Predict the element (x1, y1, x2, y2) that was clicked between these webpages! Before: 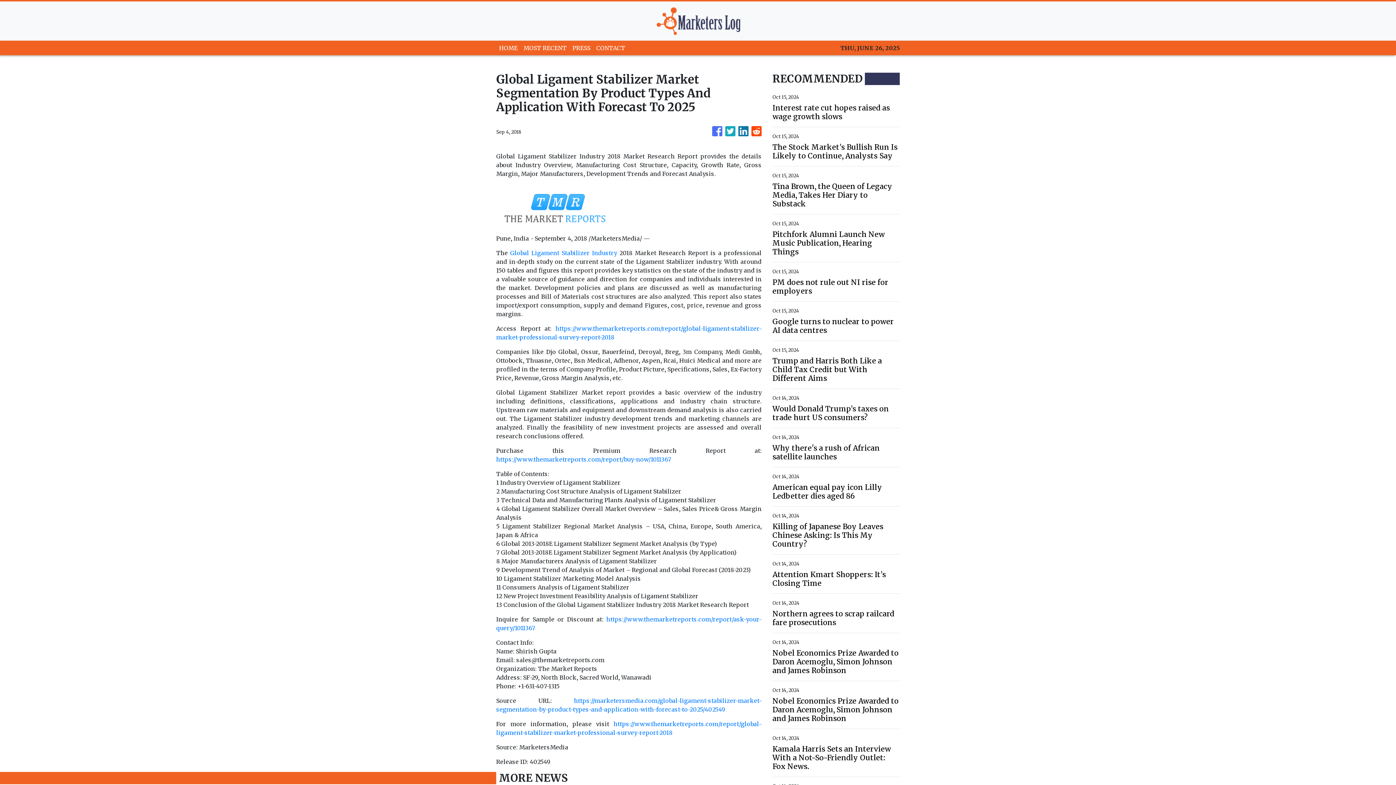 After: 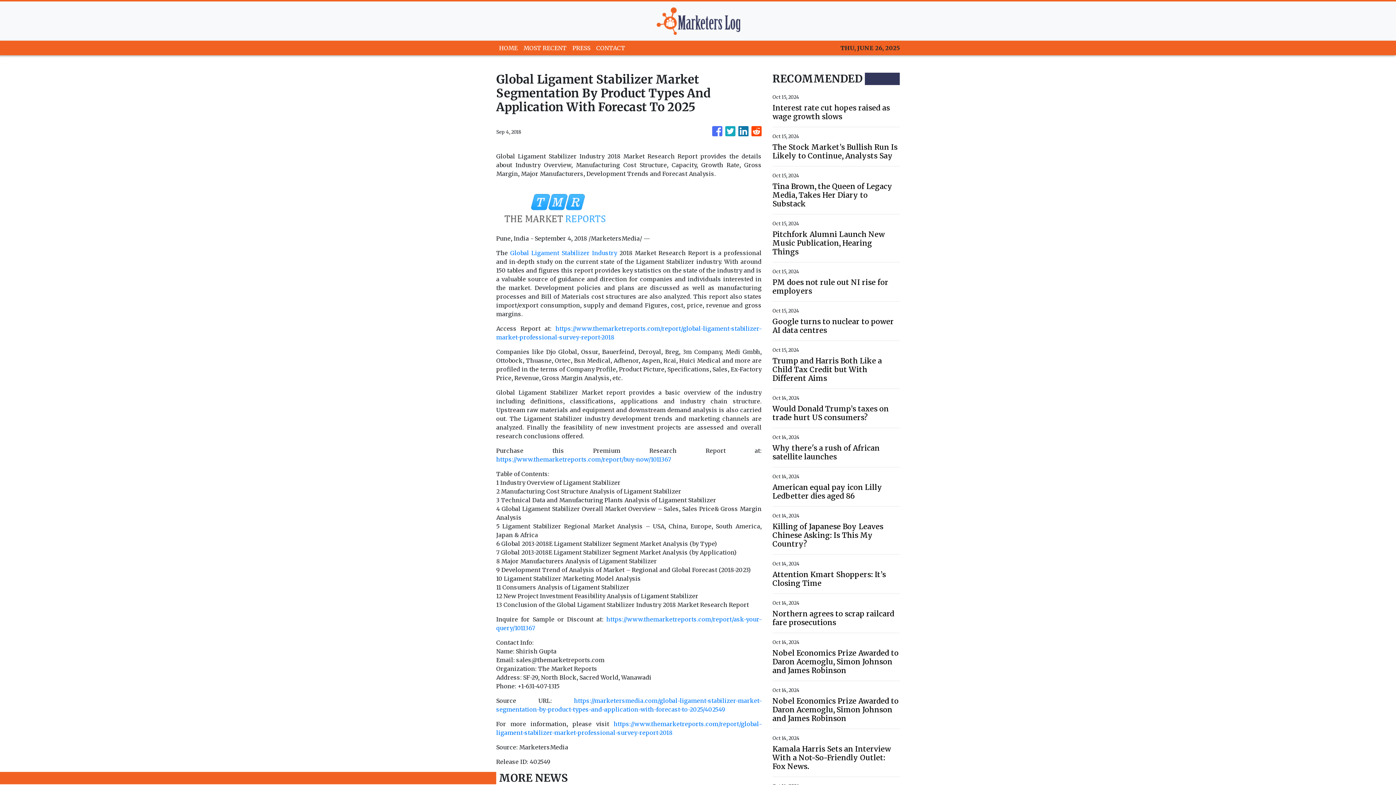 Action: bbox: (712, 122, 722, 140)